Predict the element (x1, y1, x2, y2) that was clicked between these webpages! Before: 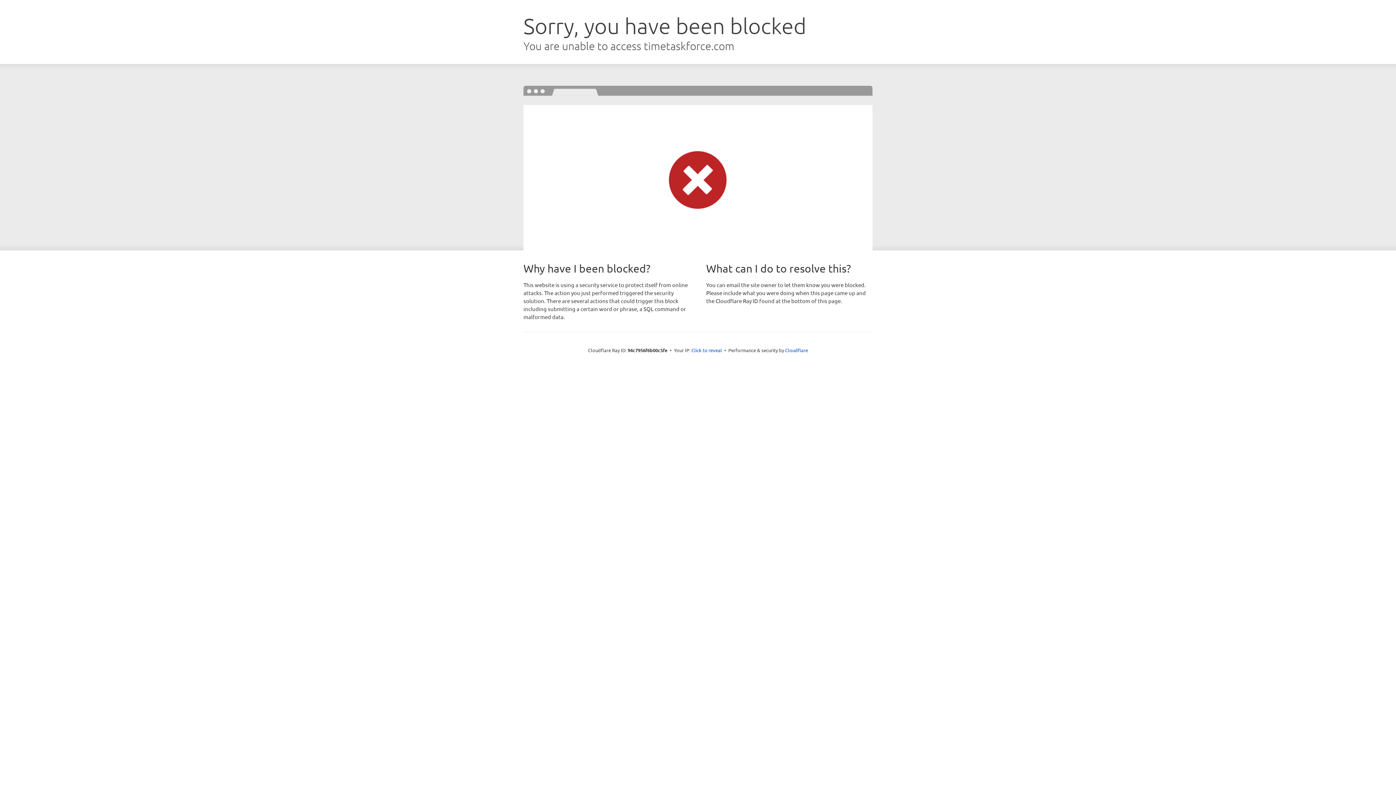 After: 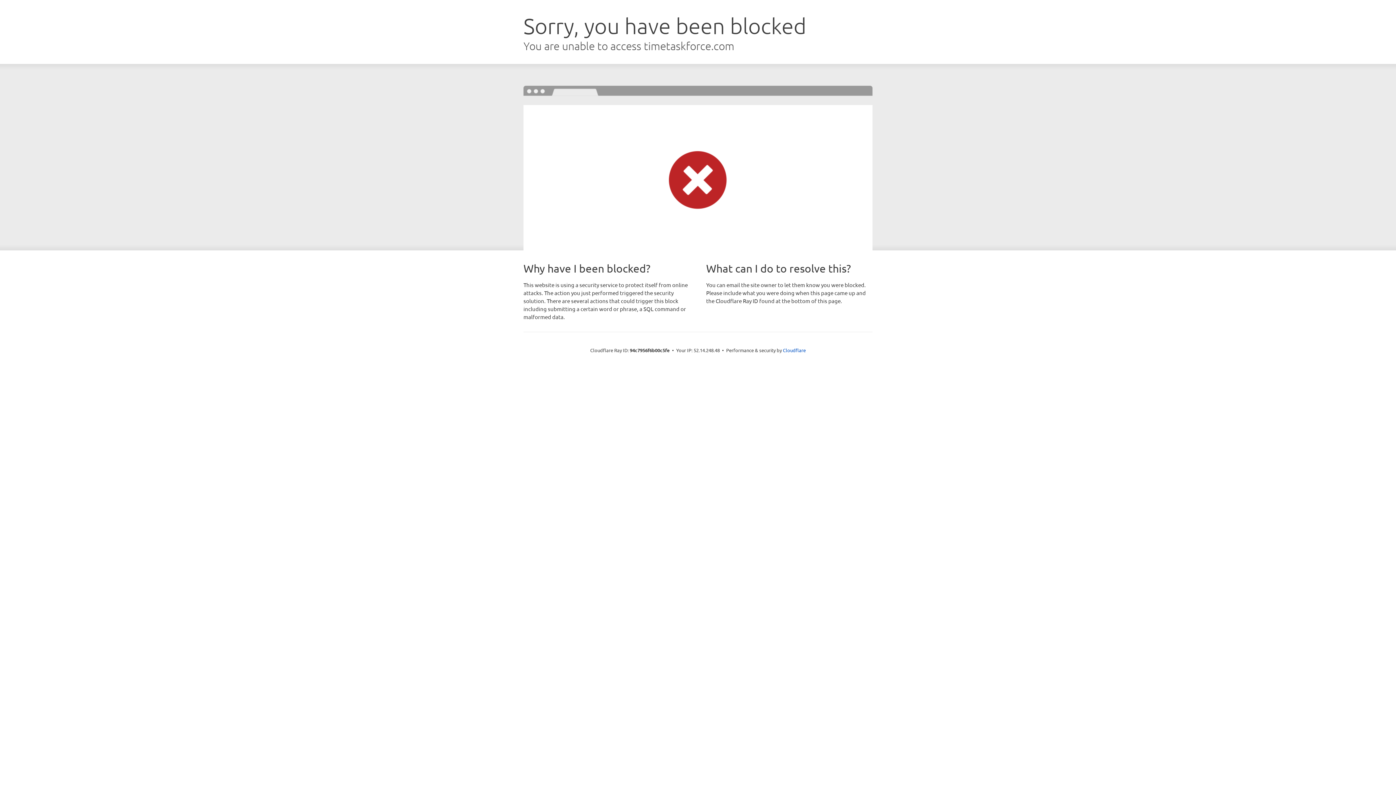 Action: label: Click to reveal bbox: (691, 346, 722, 353)